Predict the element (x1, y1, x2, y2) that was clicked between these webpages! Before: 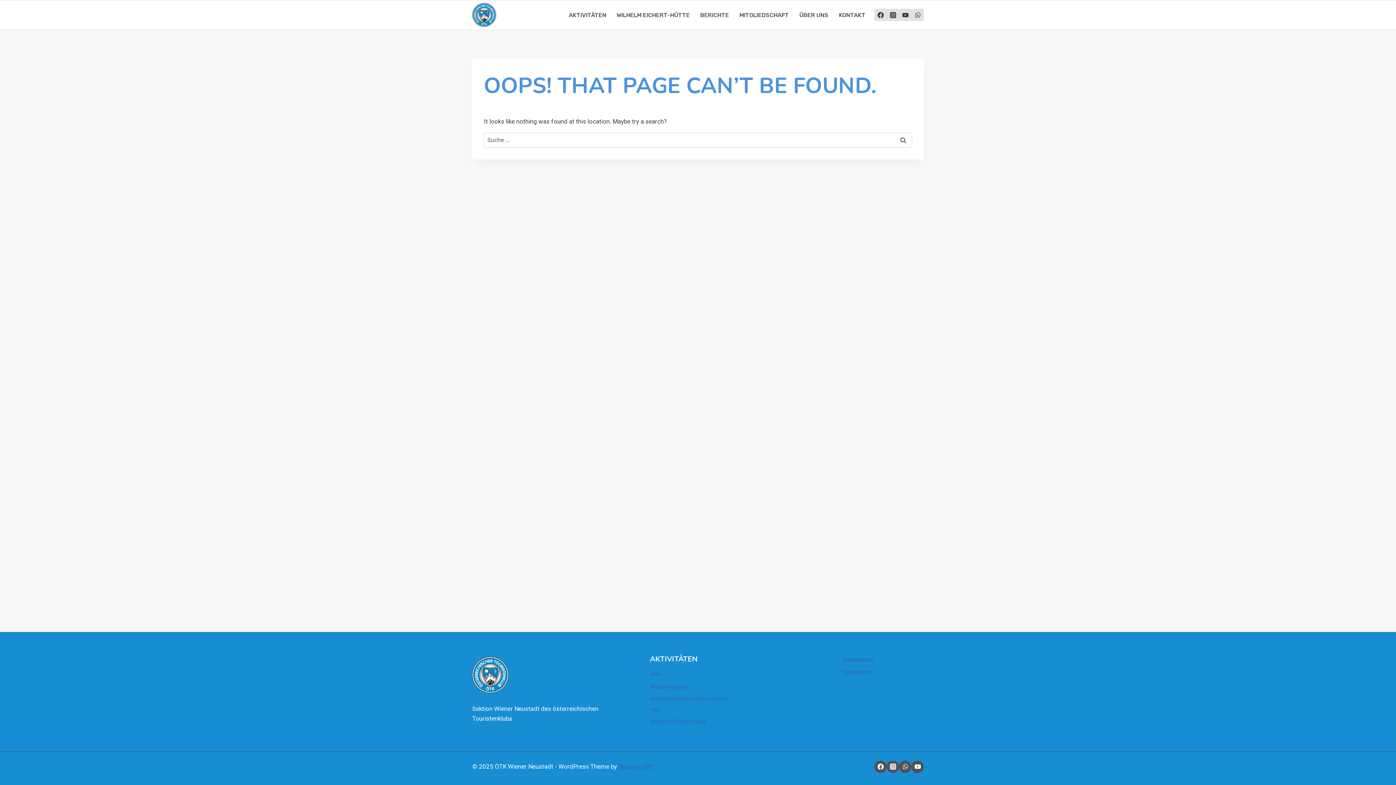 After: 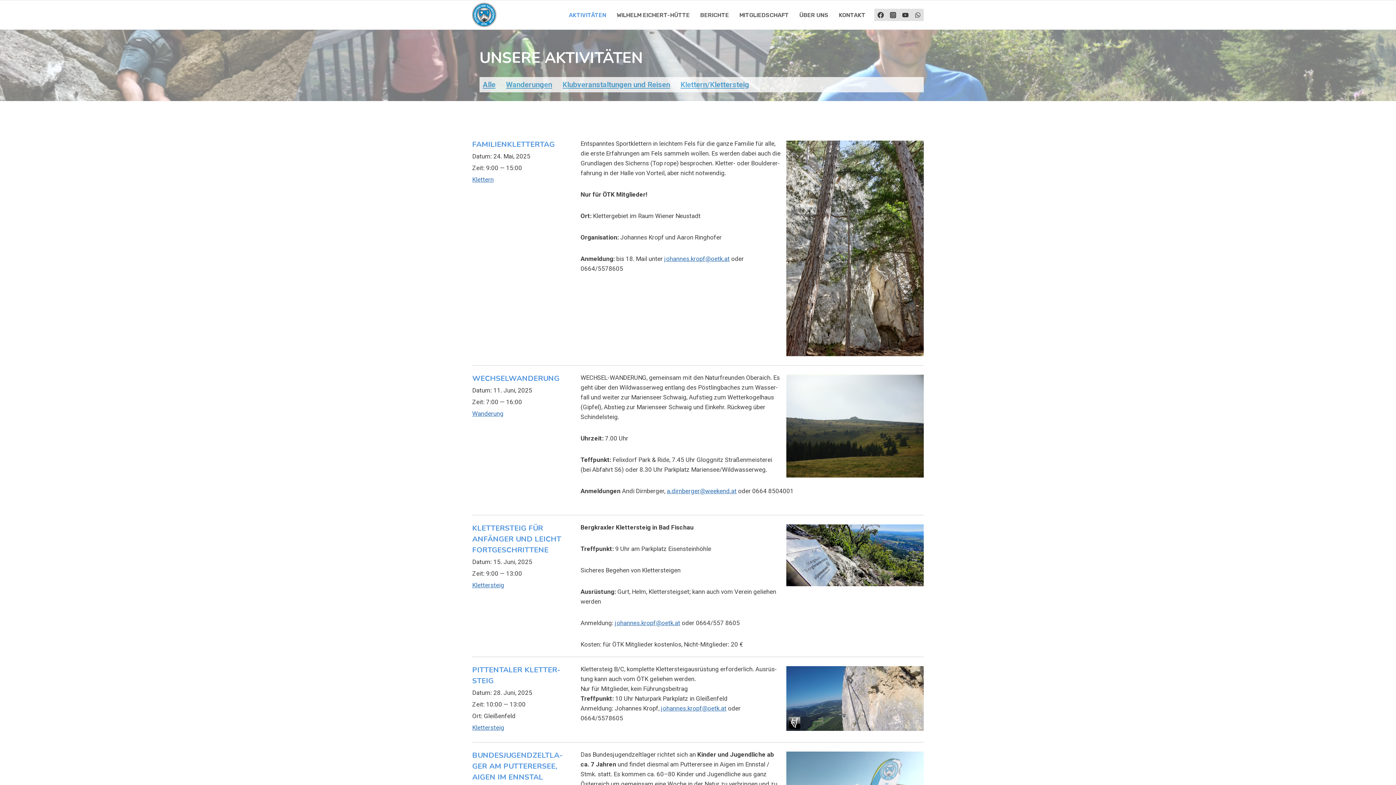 Action: bbox: (563, 6, 611, 22) label: AKTI­VI­TÄ­TEN